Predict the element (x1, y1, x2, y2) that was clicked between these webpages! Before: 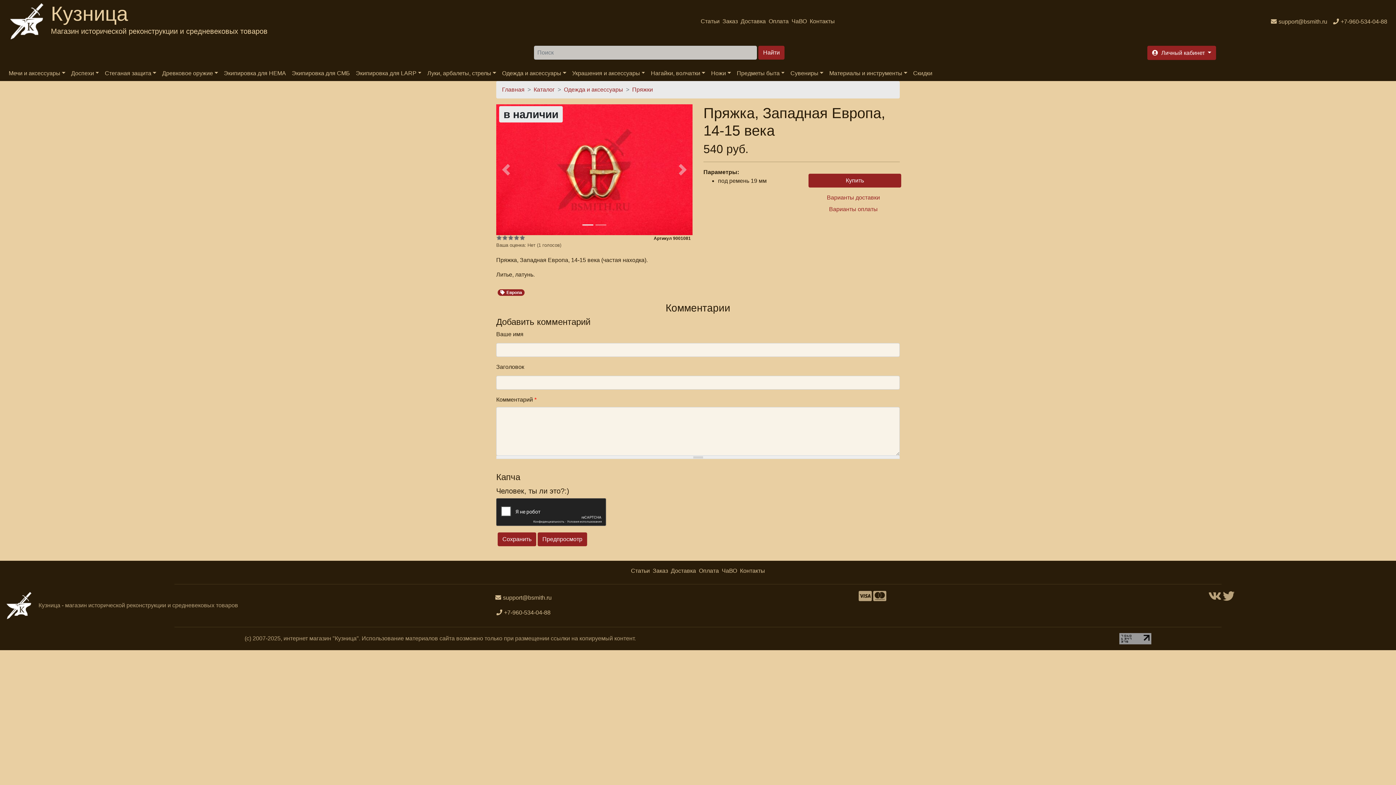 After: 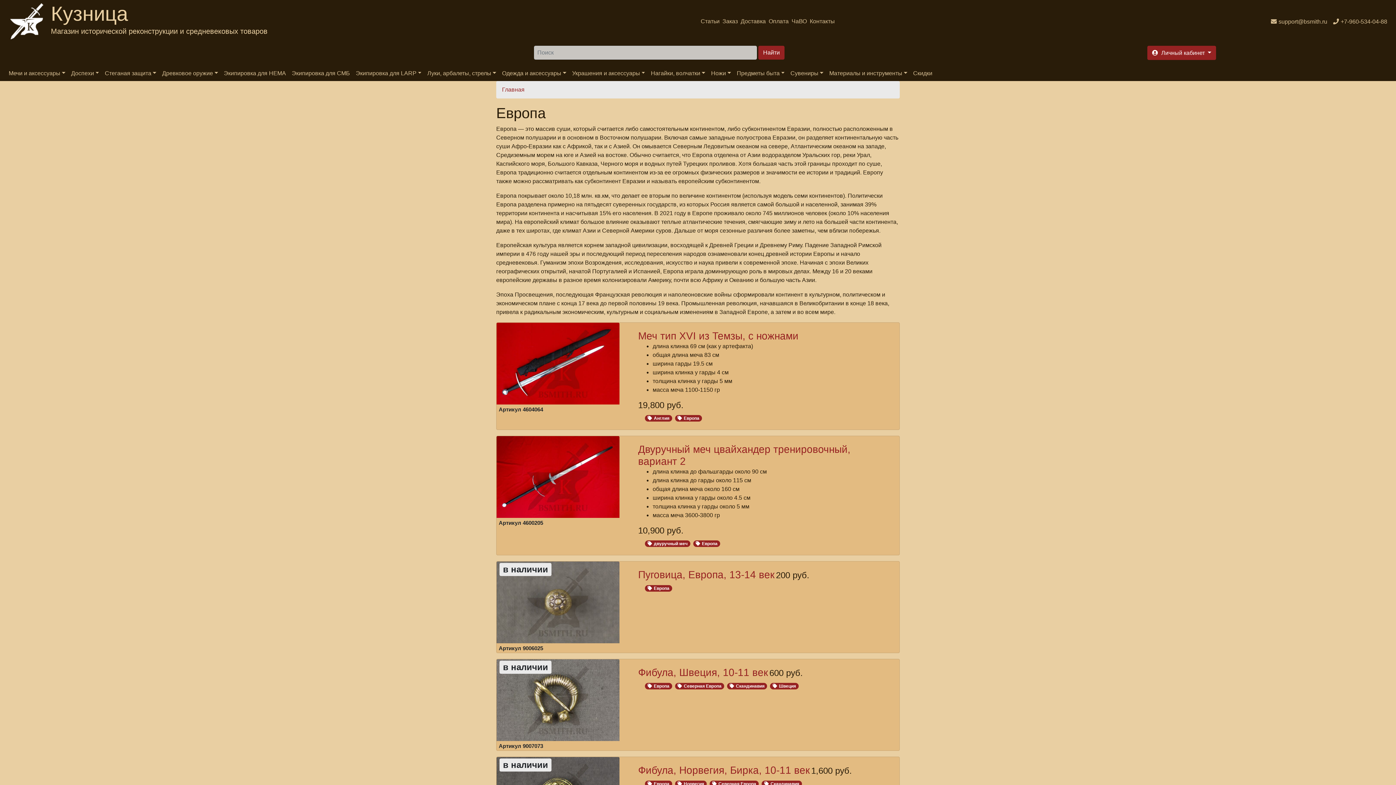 Action: label: Европа bbox: (497, 289, 524, 295)